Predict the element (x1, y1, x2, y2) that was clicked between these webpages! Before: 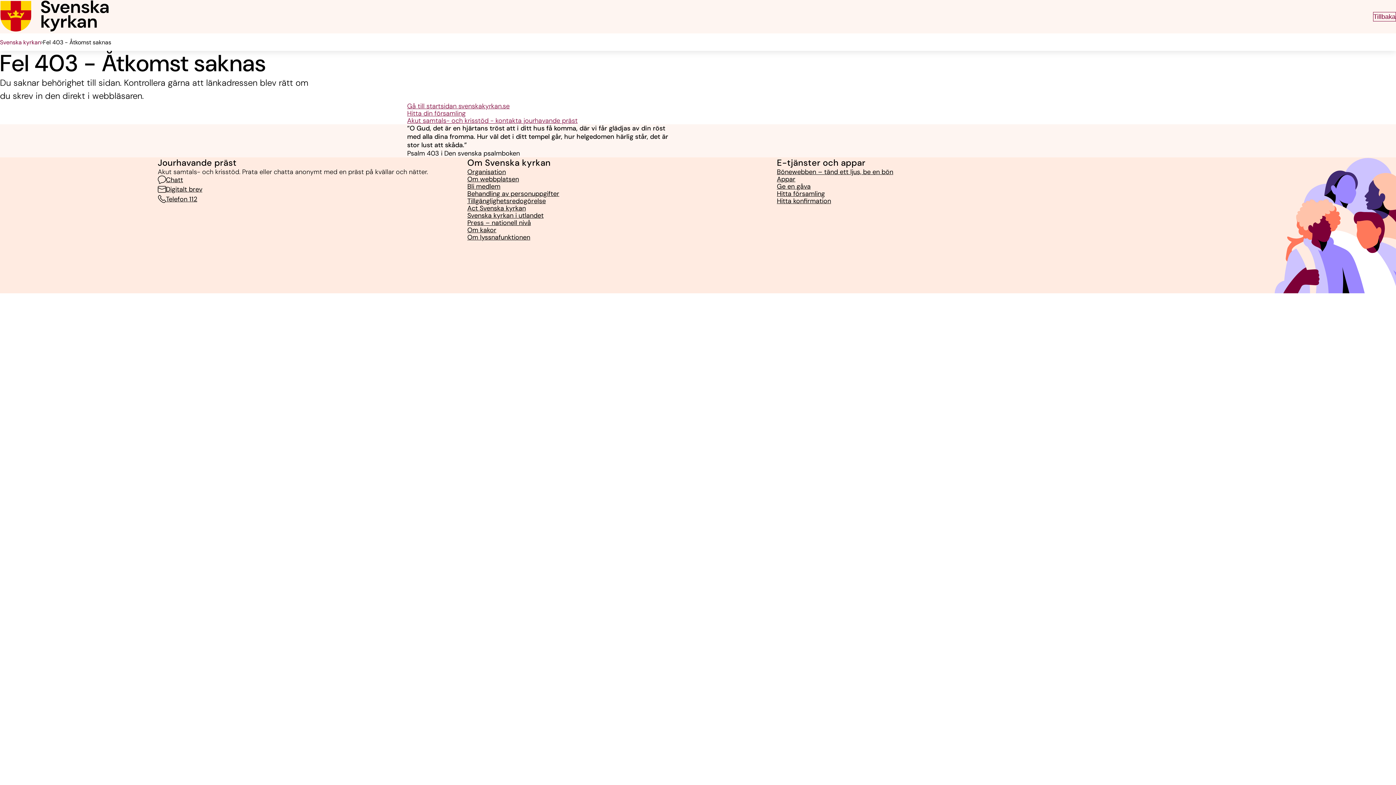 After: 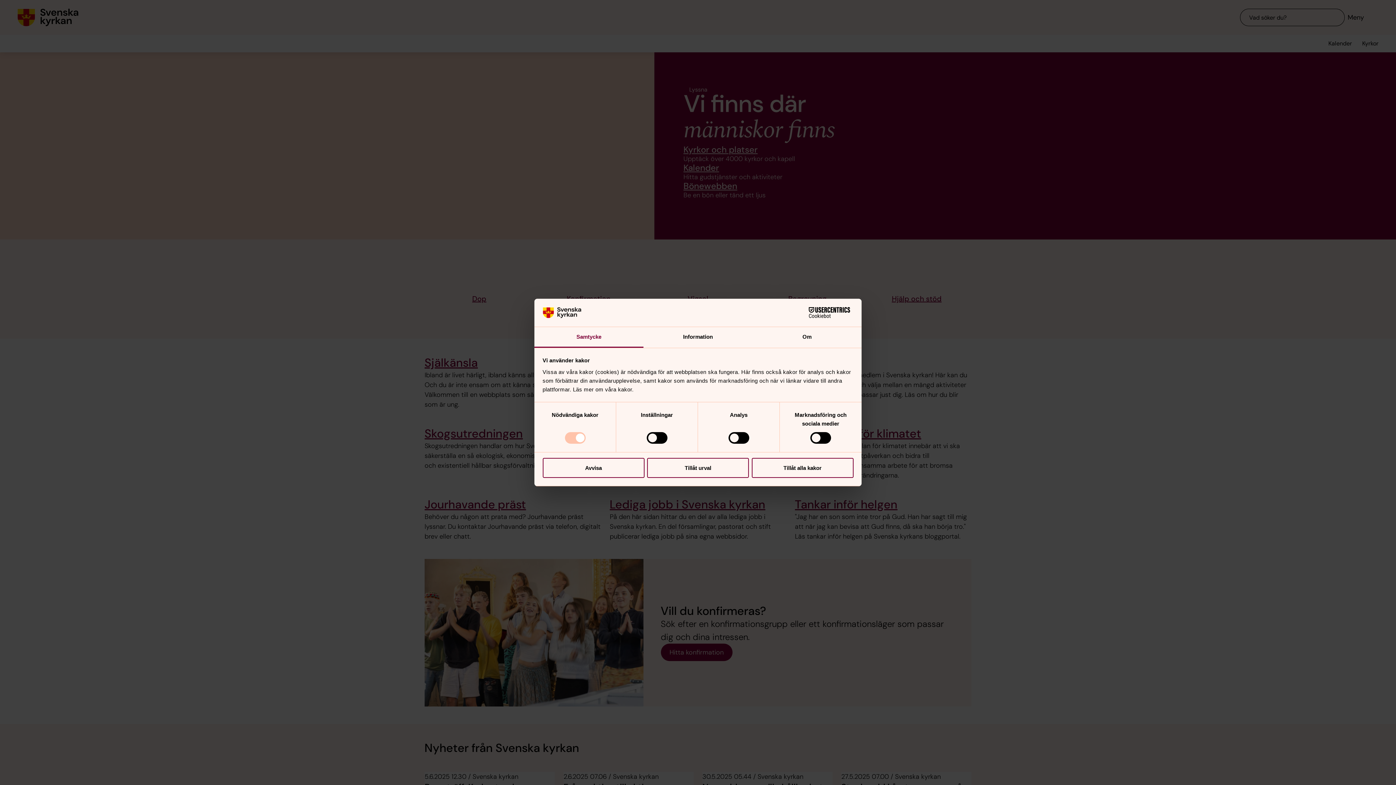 Action: bbox: (0, 0, 109, 33) label: Gå till Svenska kyrkans (om församling lägg till det också) startsida